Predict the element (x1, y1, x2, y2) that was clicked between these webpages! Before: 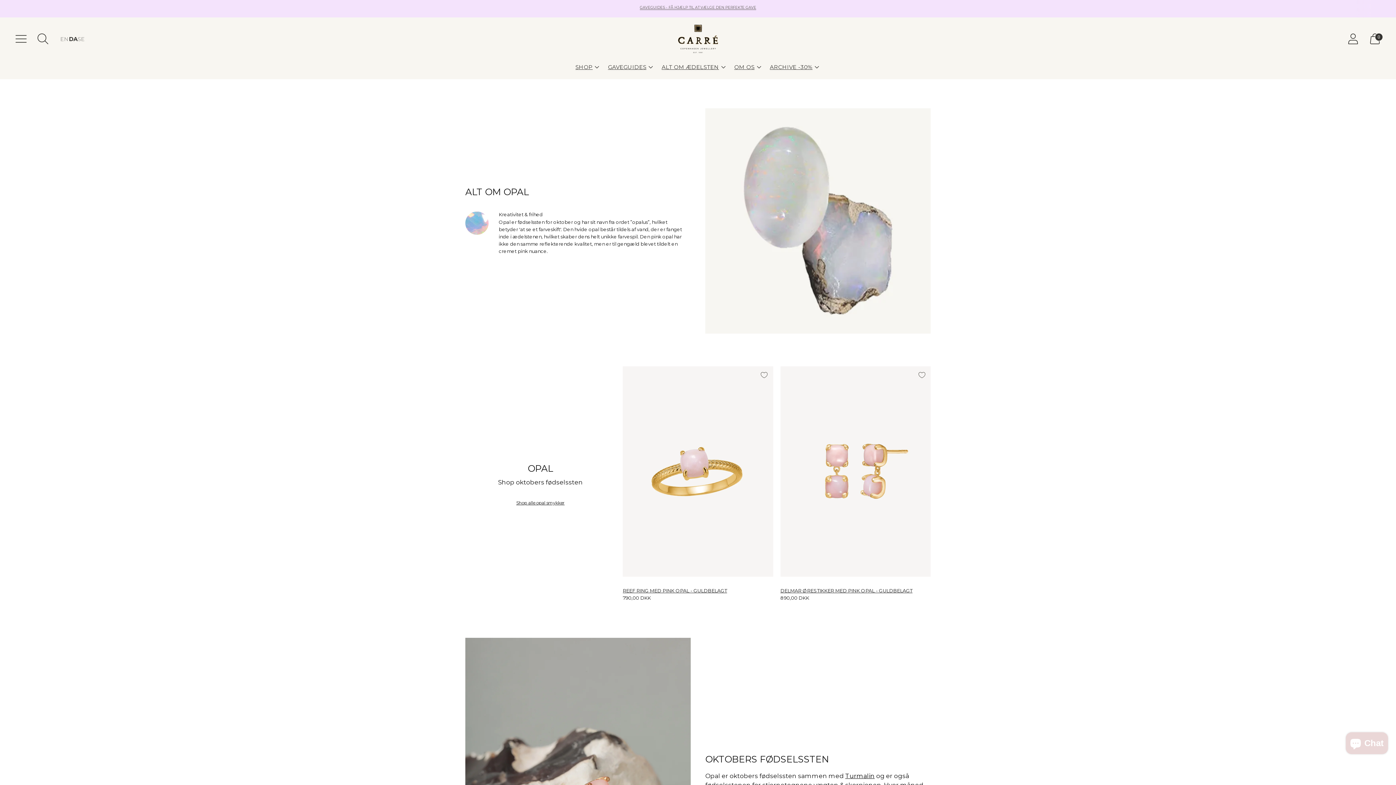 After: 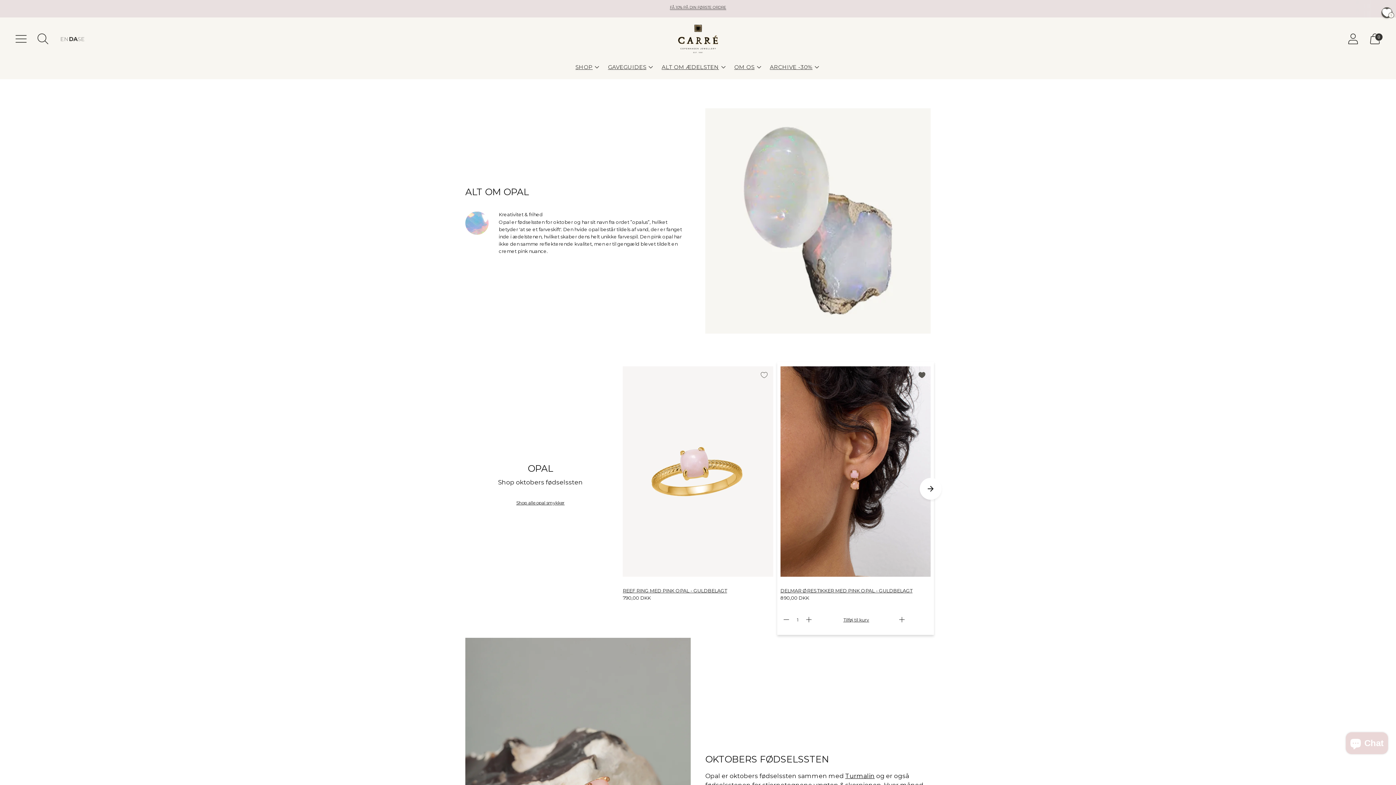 Action: bbox: (913, 366, 930, 384) label: Tilføj til favoritter